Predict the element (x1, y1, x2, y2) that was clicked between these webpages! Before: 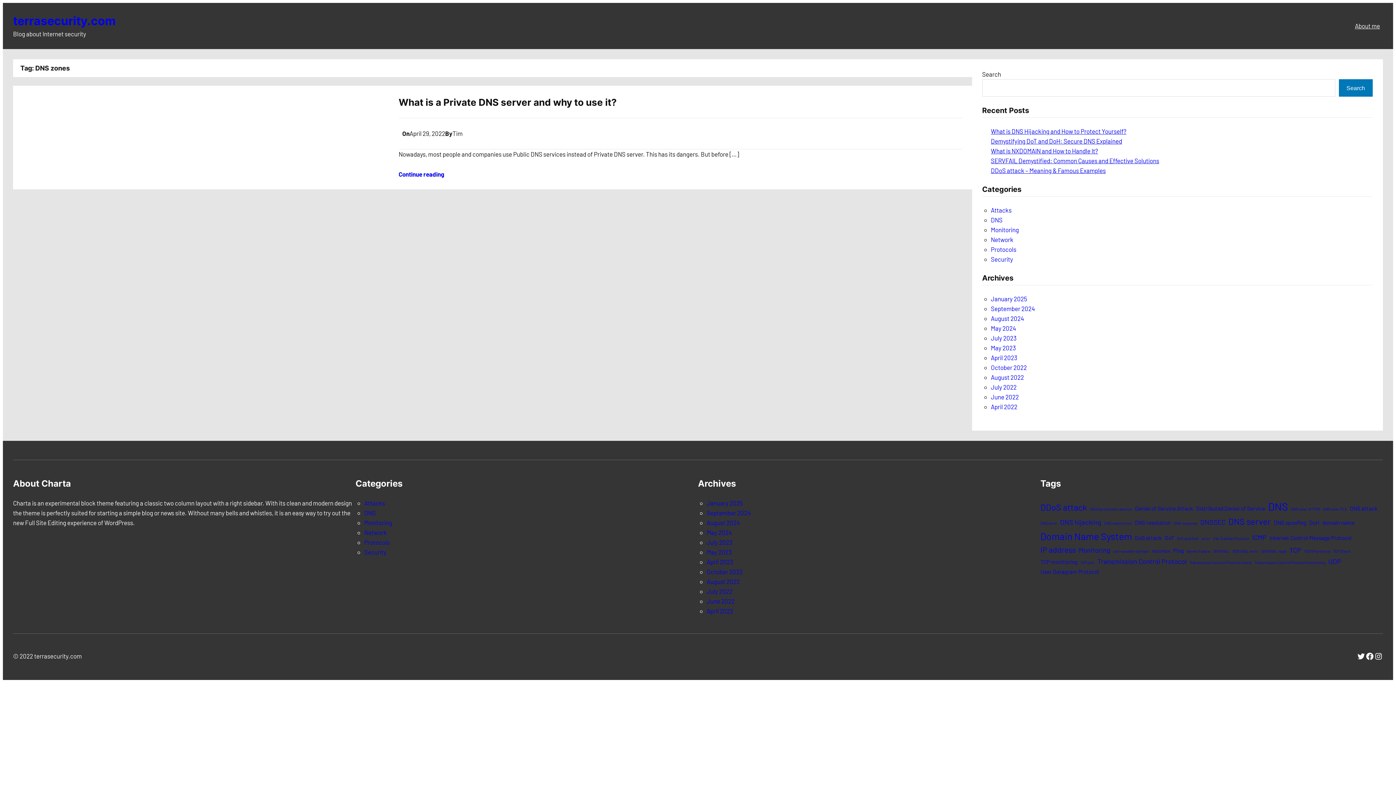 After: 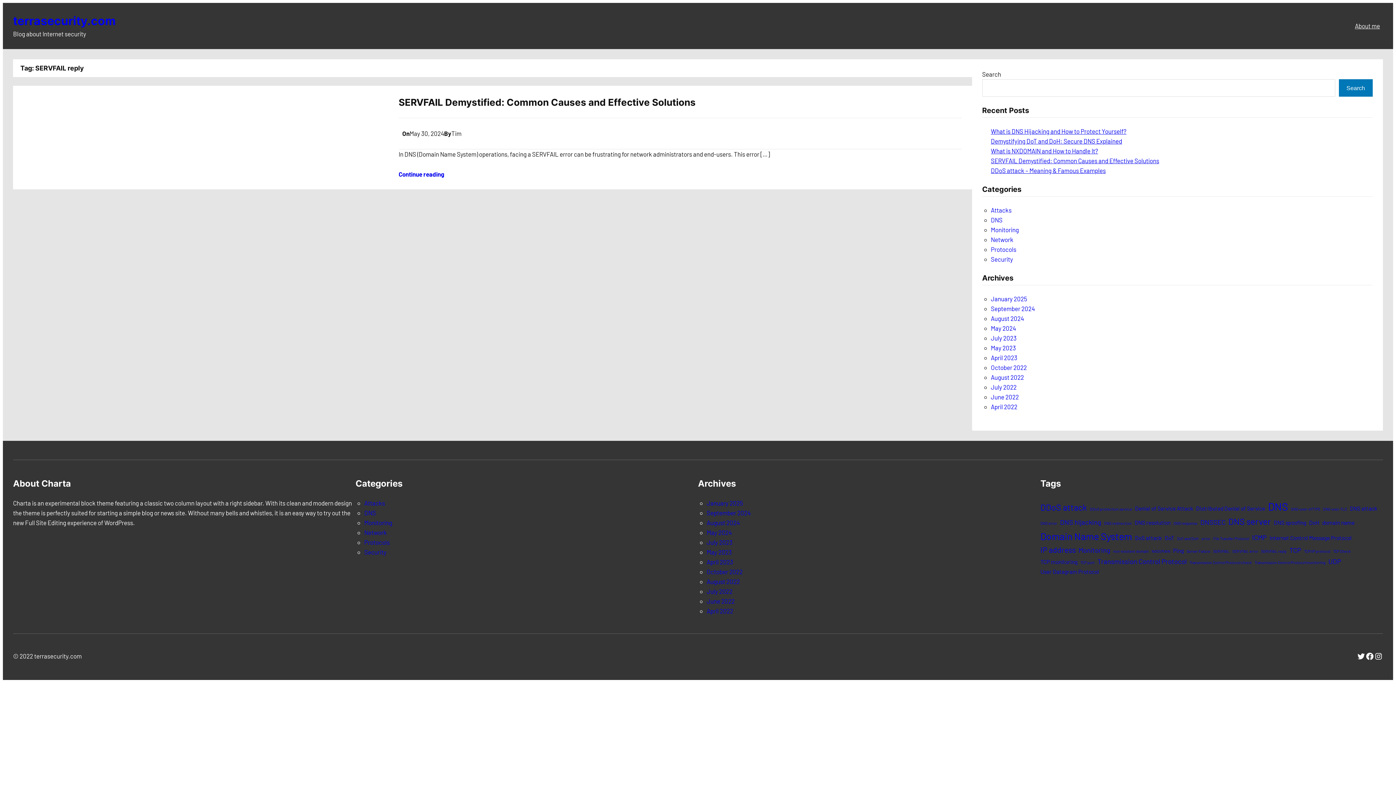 Action: bbox: (1261, 548, 1286, 554) label: SERVFAIL reply (1 item)